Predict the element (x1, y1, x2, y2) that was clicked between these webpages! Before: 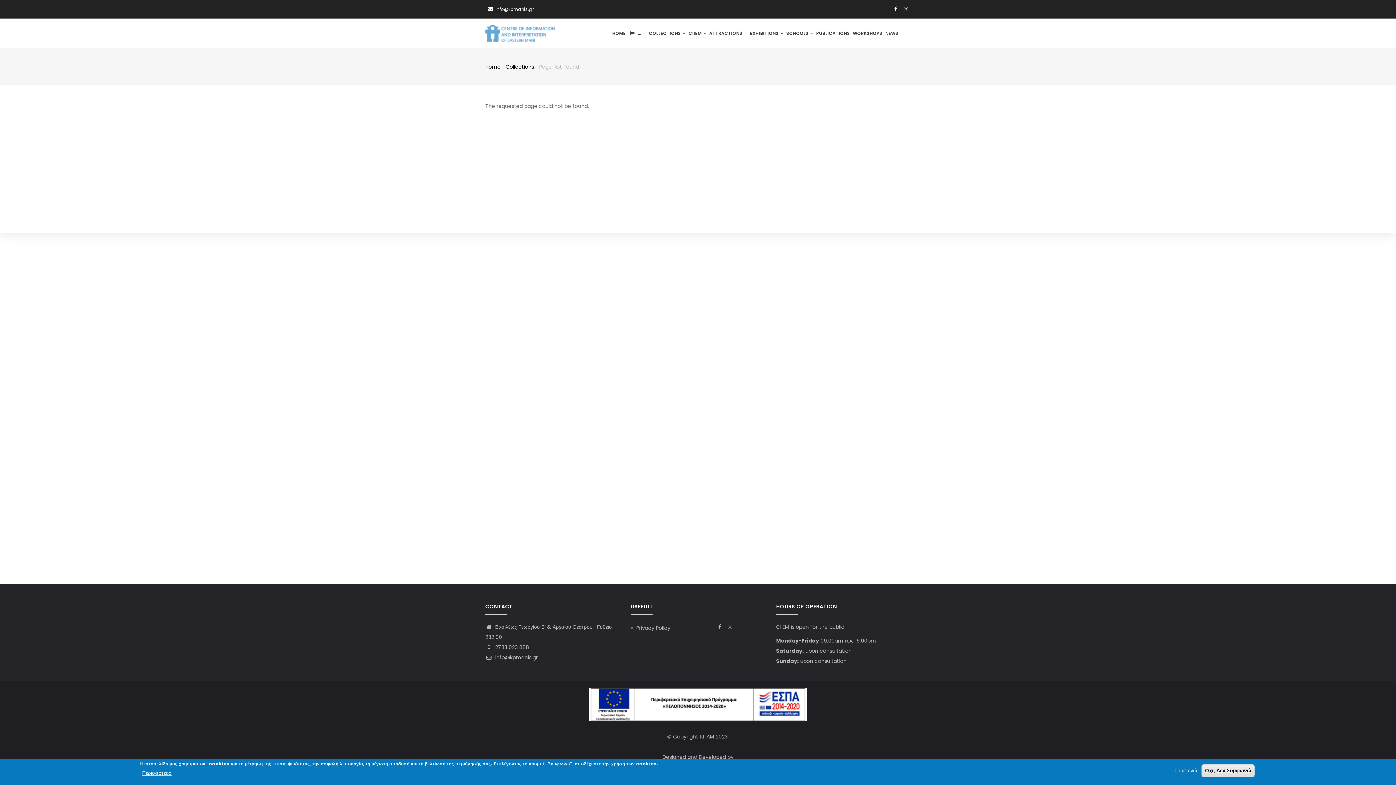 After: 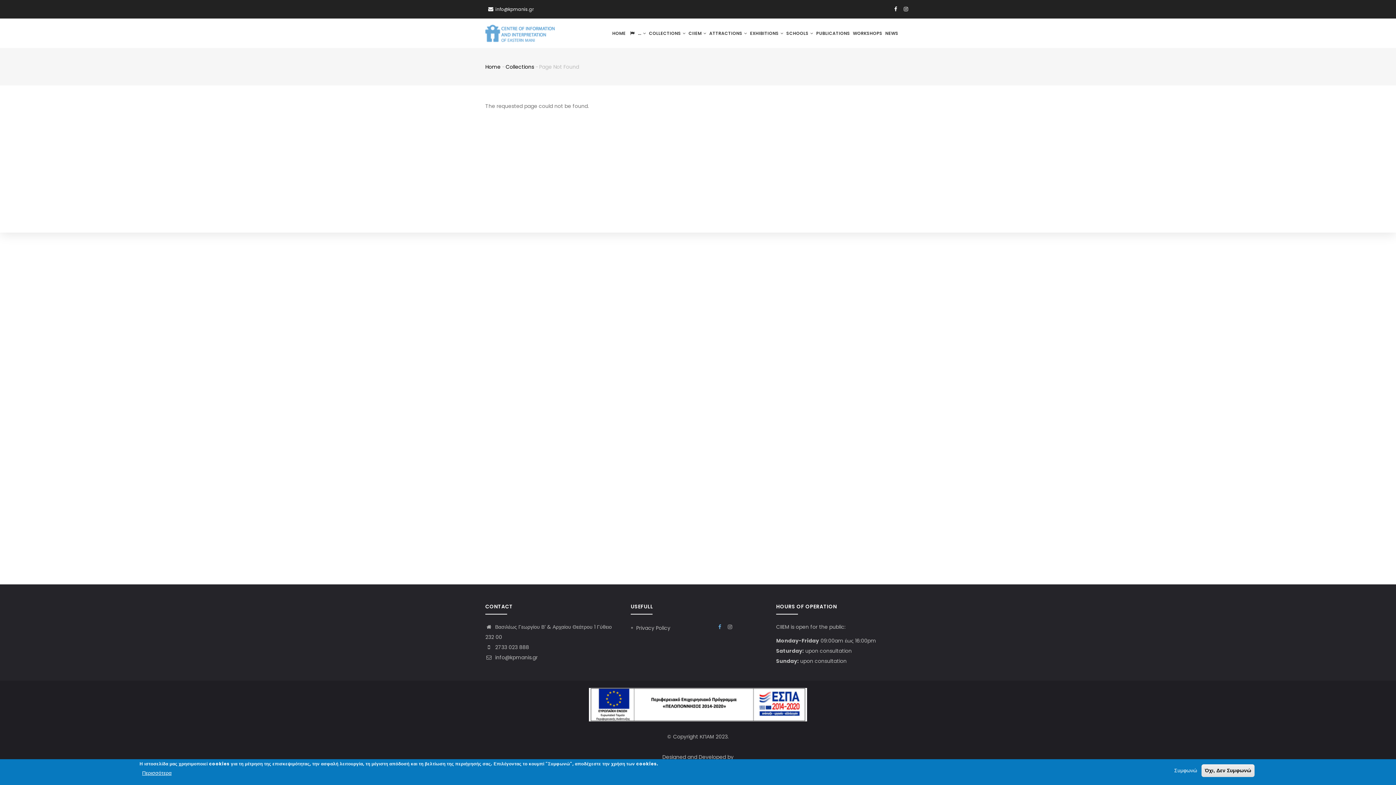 Action: bbox: (716, 623, 724, 630)